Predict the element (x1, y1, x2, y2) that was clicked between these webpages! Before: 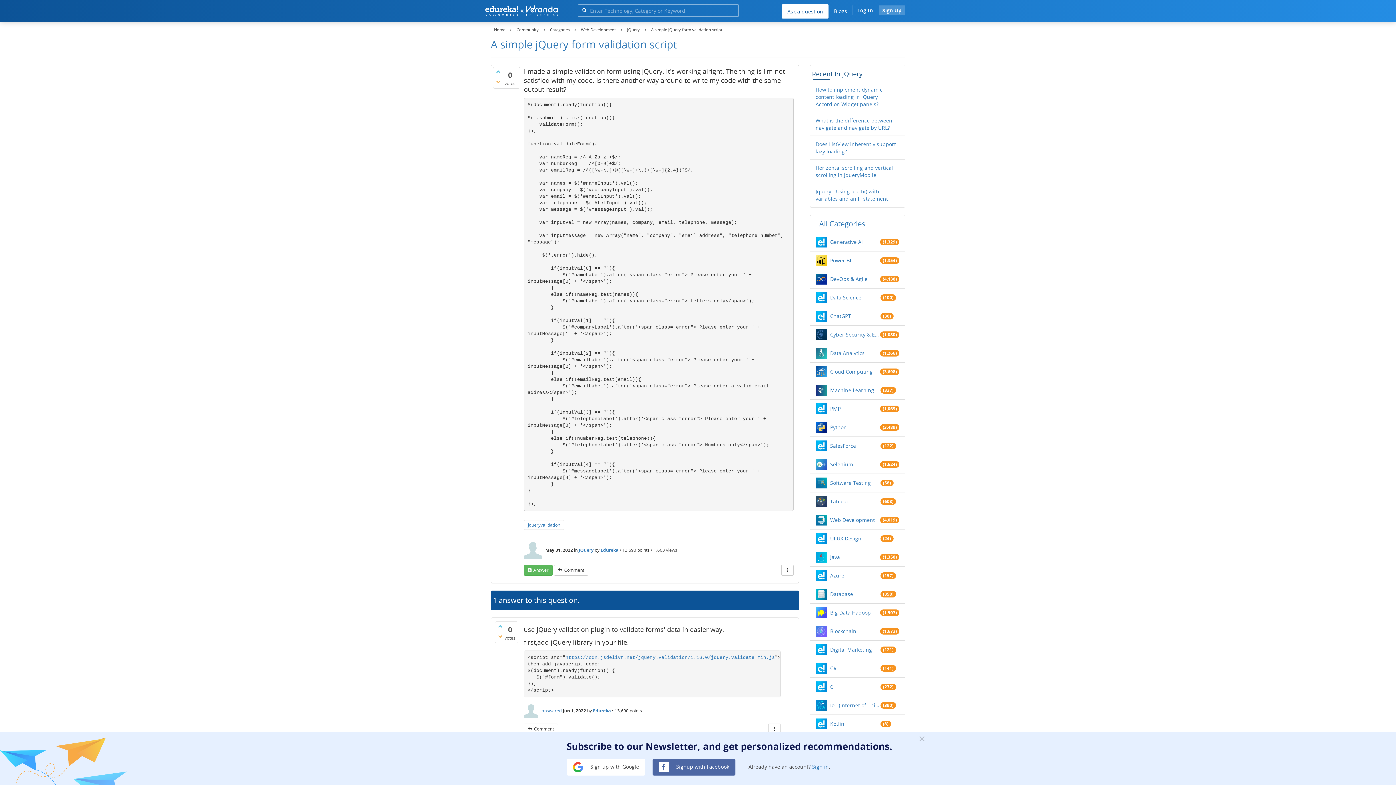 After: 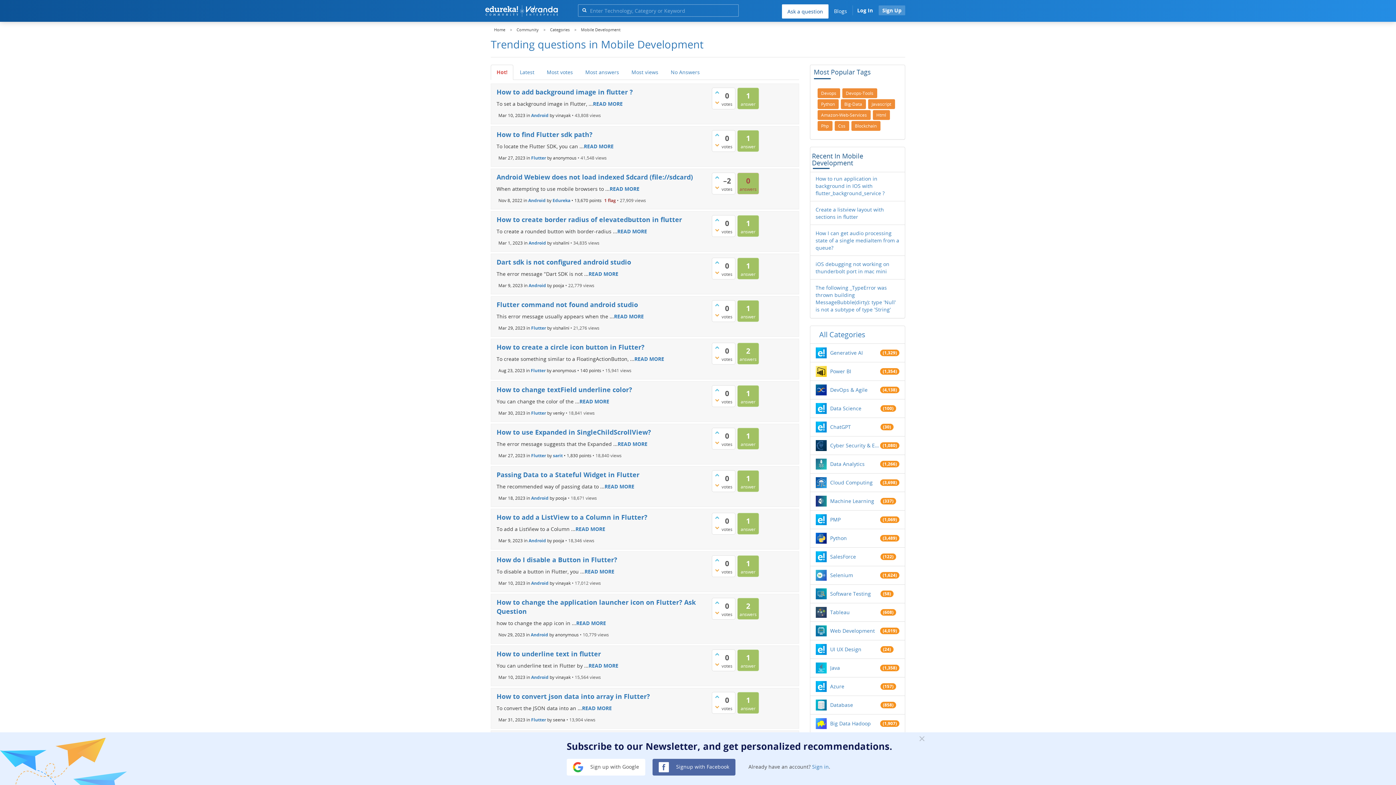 Action: bbox: (830, 776, 880, 783) label: Mobile Development